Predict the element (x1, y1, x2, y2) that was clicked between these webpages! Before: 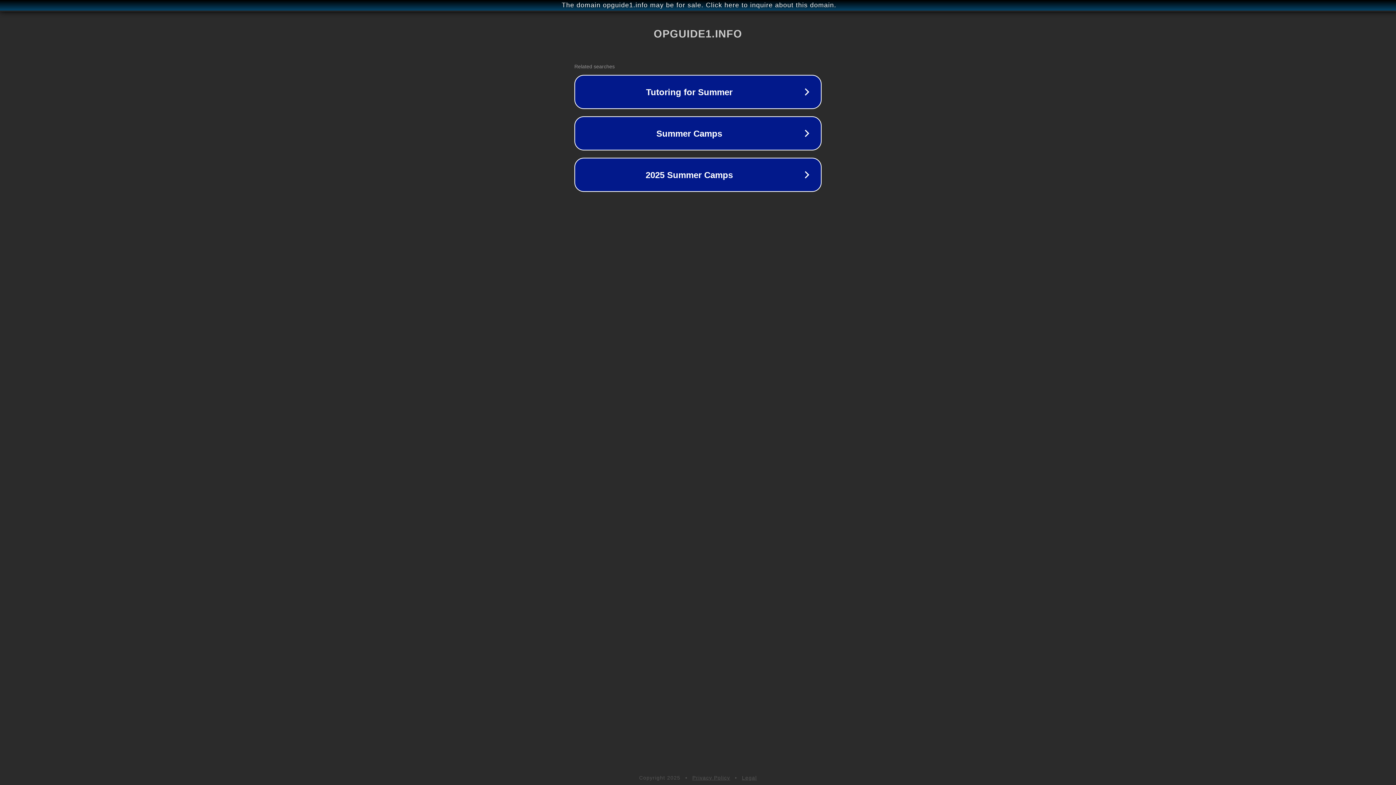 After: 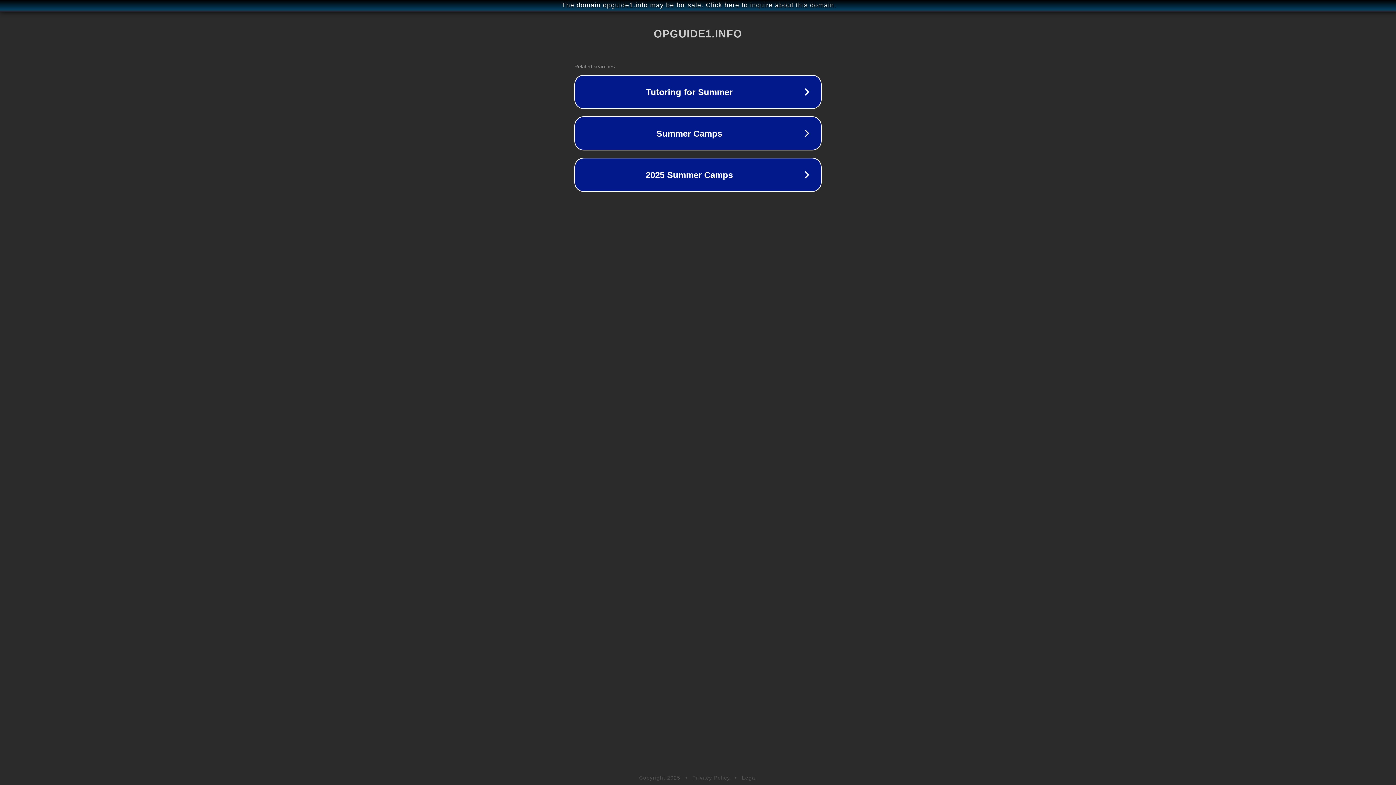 Action: label: Legal bbox: (742, 775, 757, 781)